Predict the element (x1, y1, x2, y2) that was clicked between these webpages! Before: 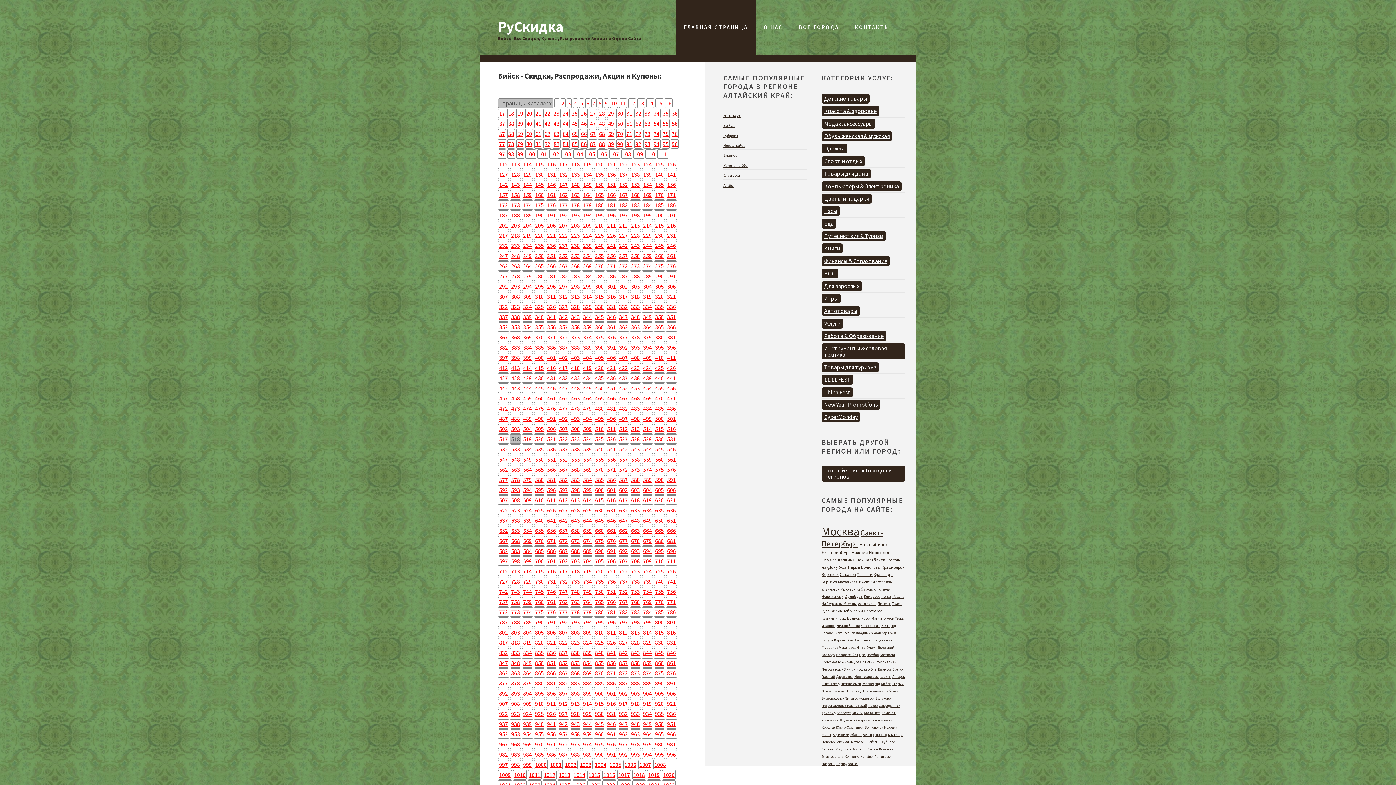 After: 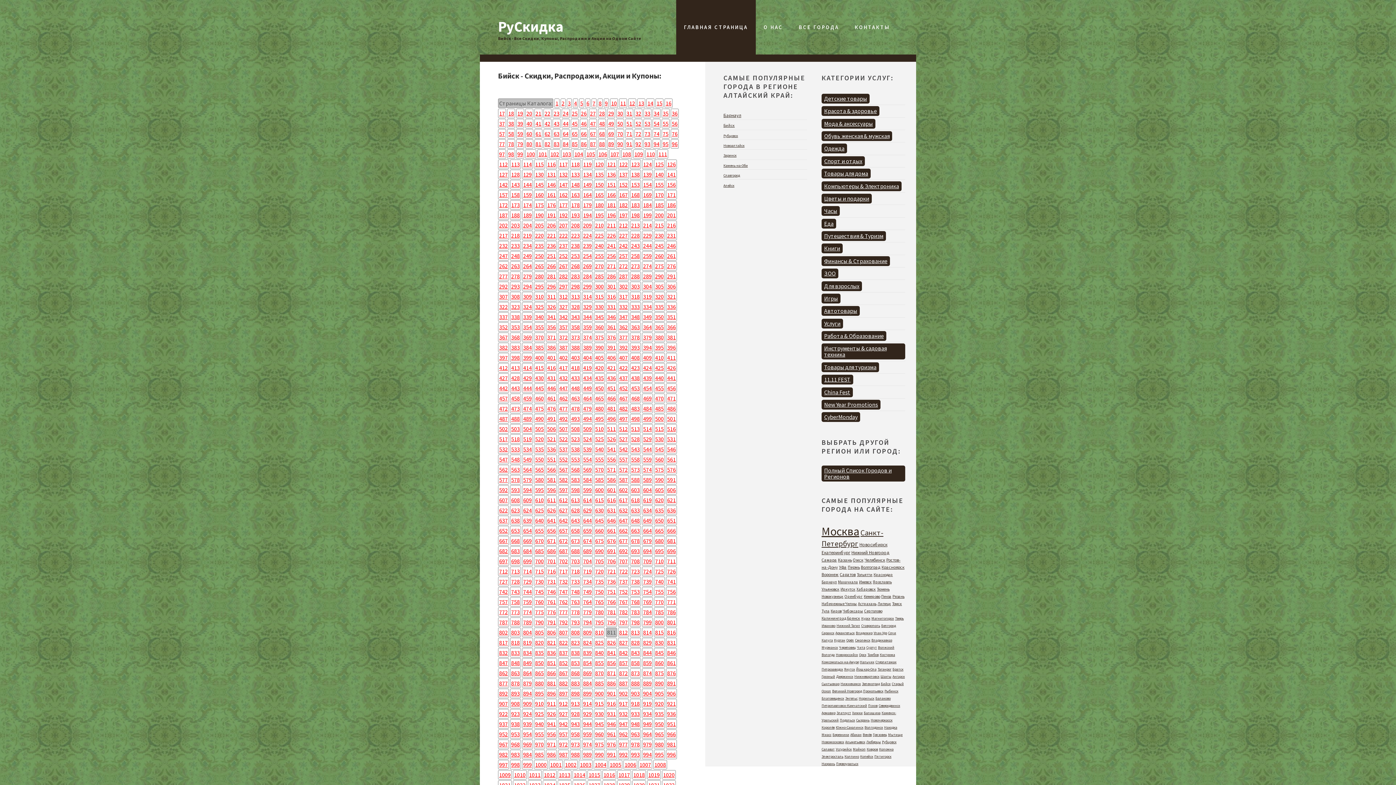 Action: bbox: (606, 628, 617, 637) label: 811